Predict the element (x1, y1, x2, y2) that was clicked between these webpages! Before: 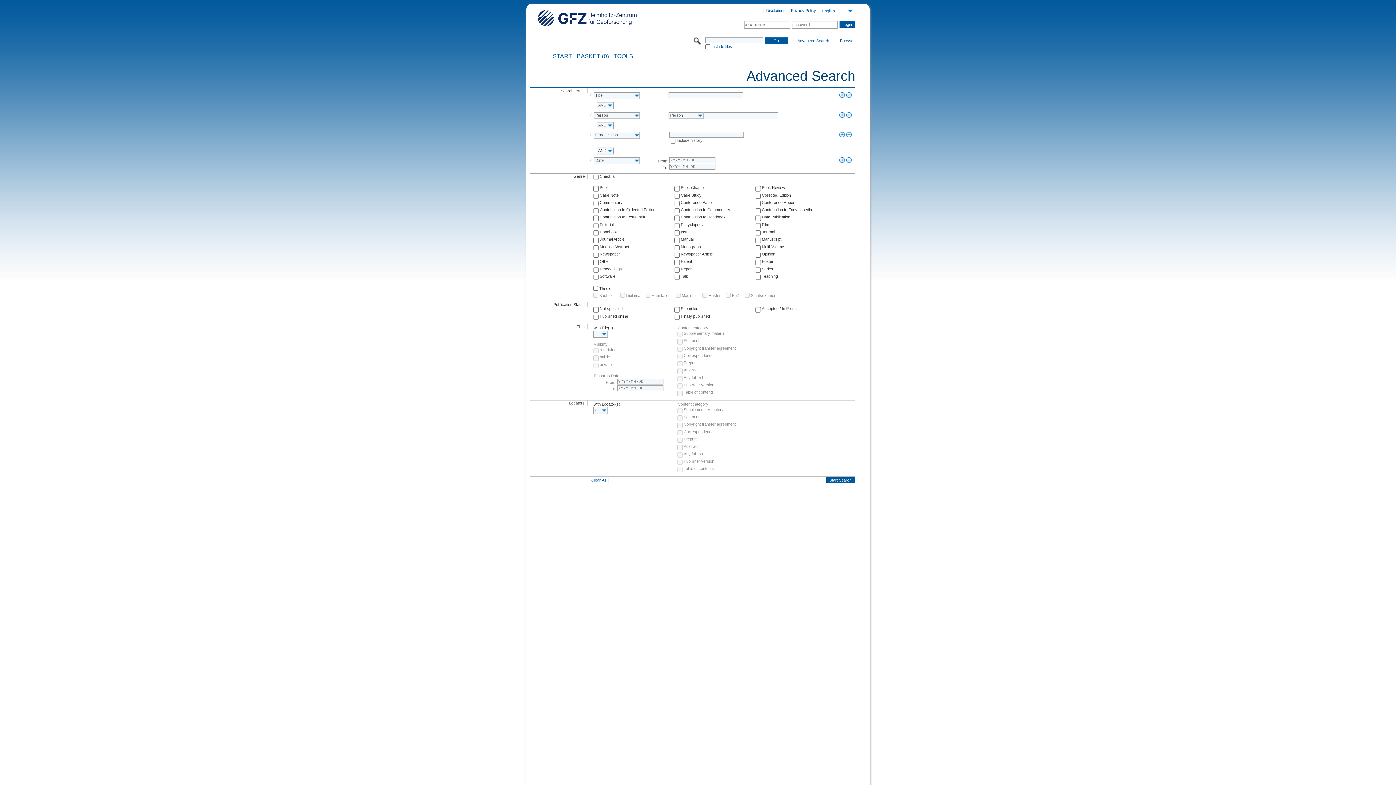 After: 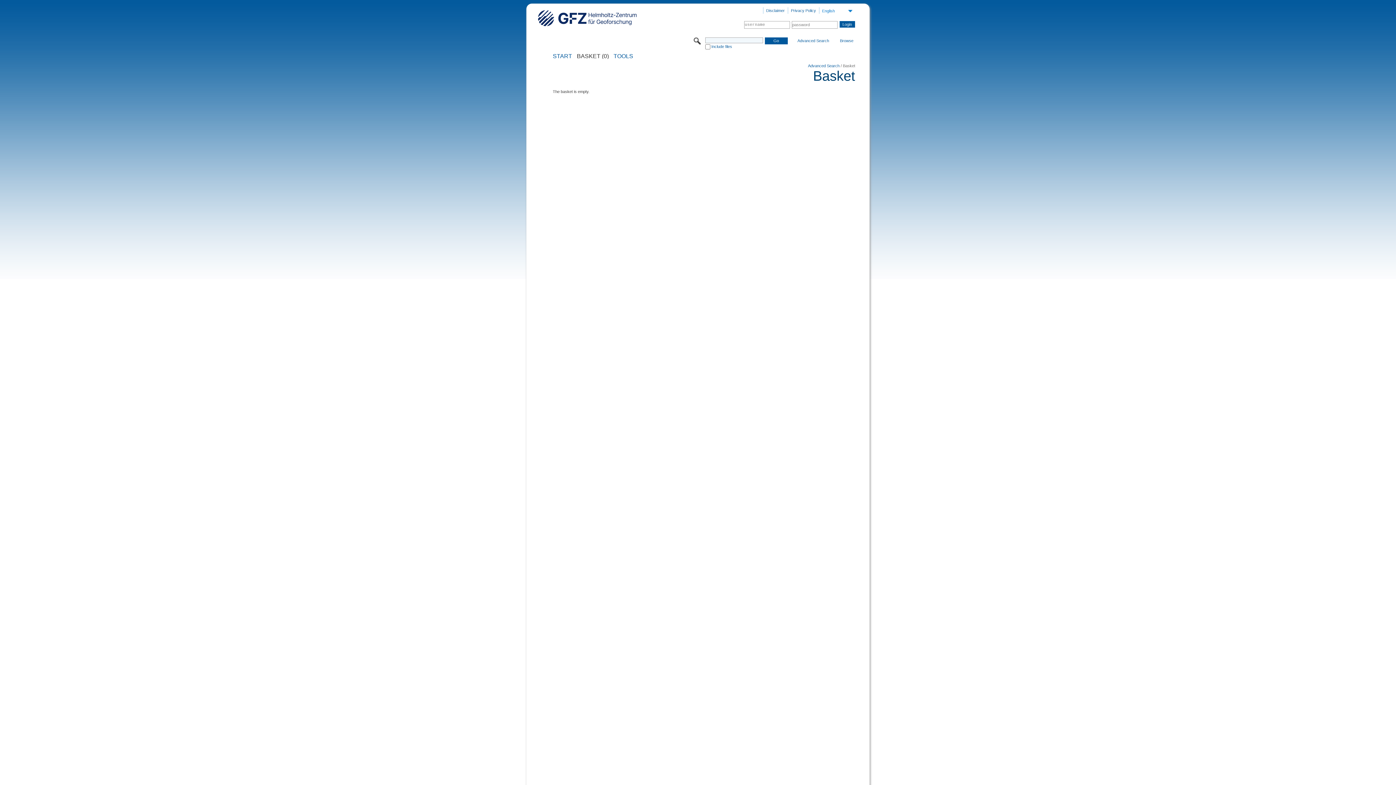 Action: label: BASKET (0) bbox: (576, 53, 608, 58)